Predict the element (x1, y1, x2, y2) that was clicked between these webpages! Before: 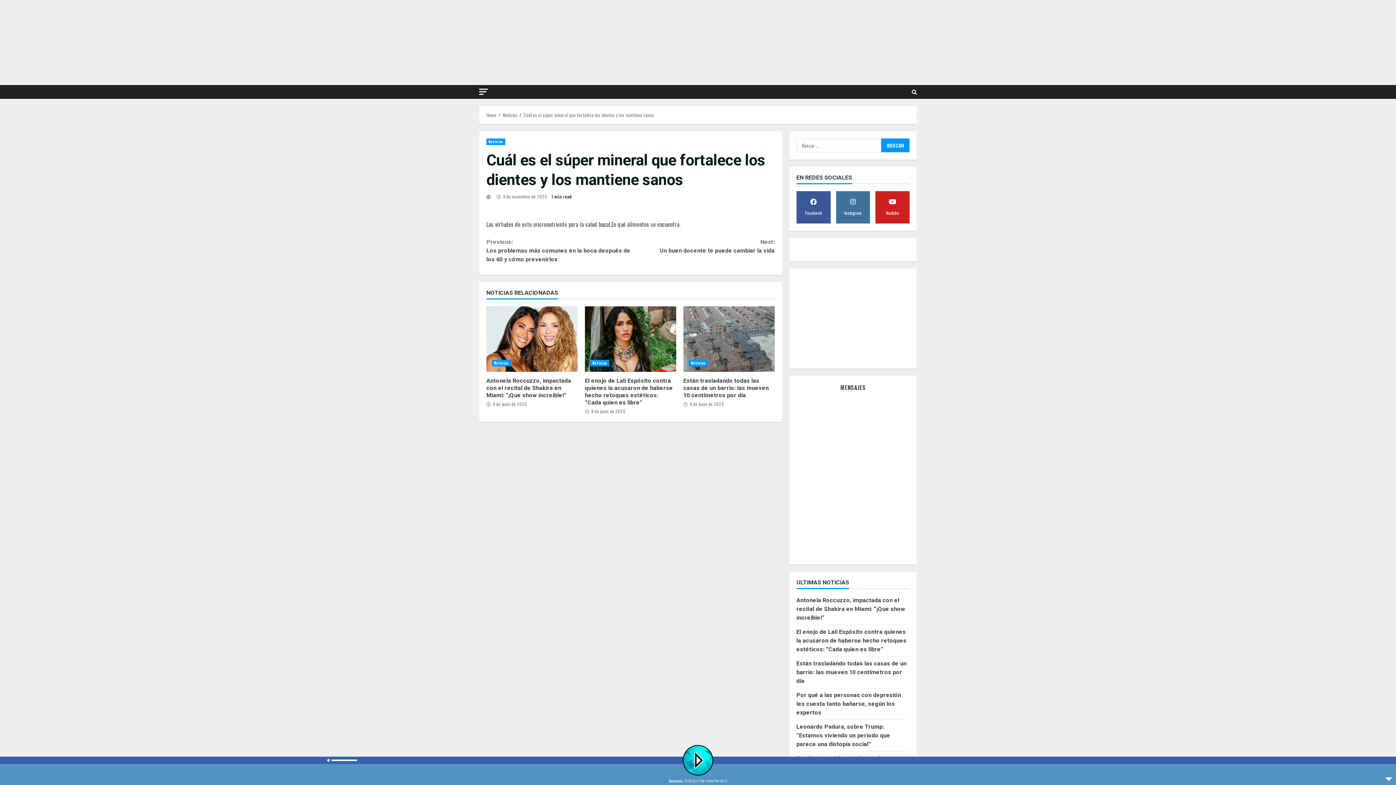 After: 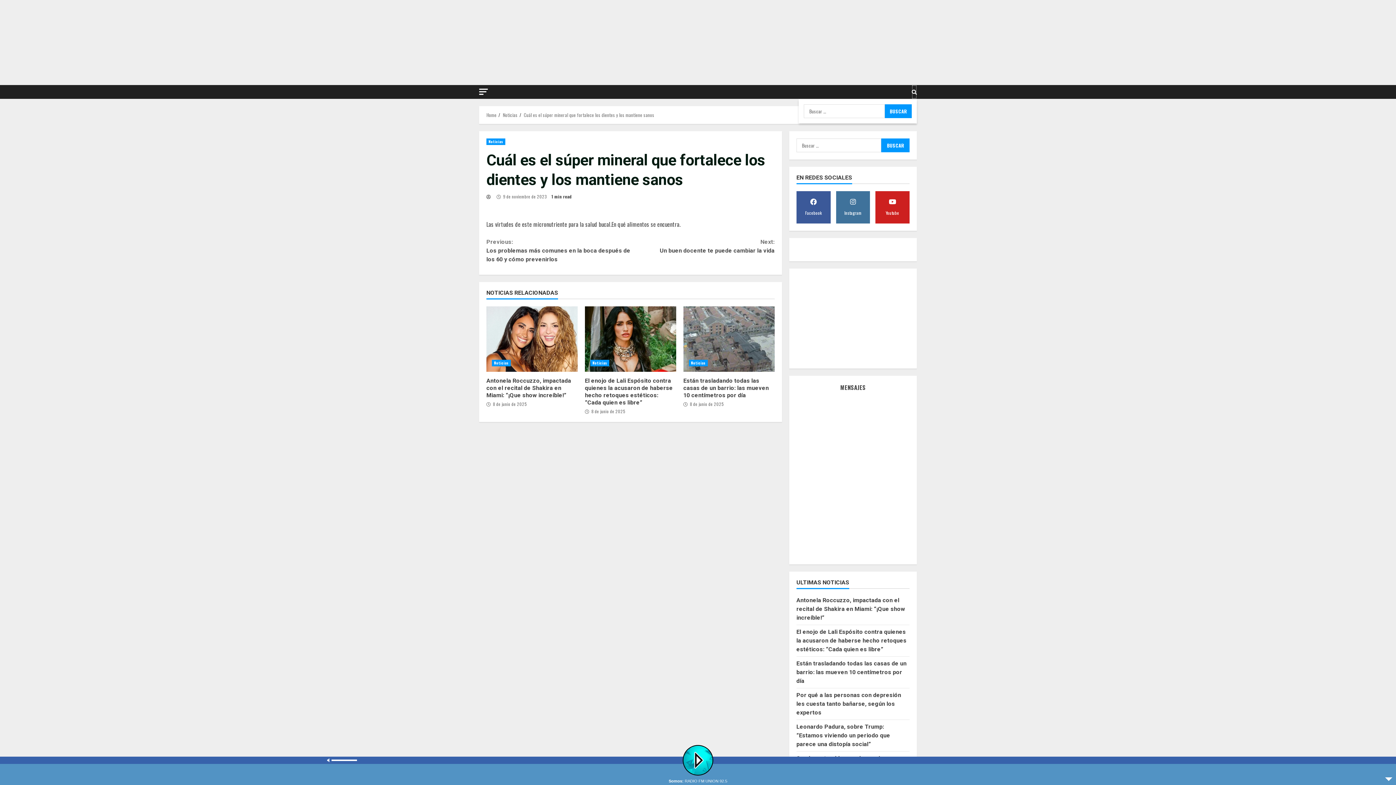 Action: bbox: (912, 85, 917, 98)